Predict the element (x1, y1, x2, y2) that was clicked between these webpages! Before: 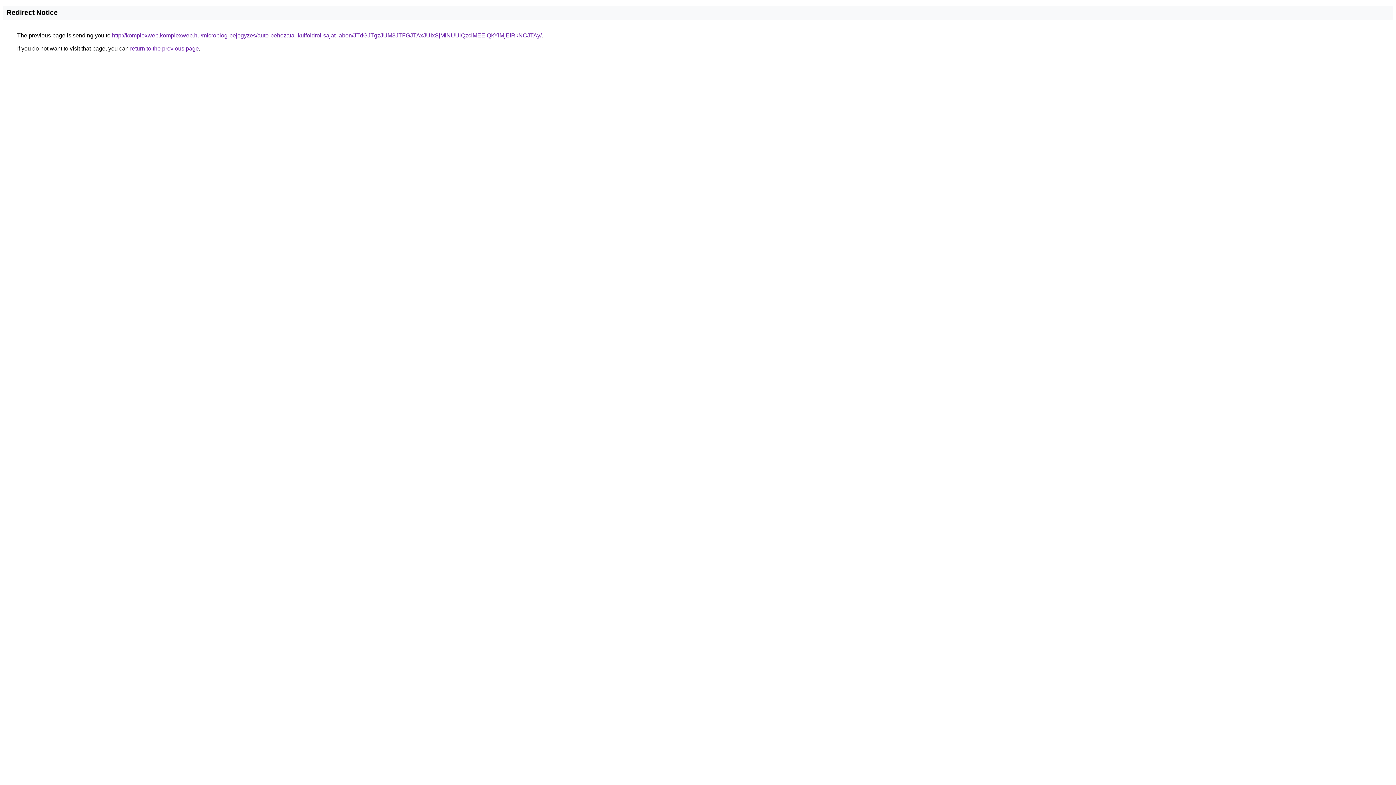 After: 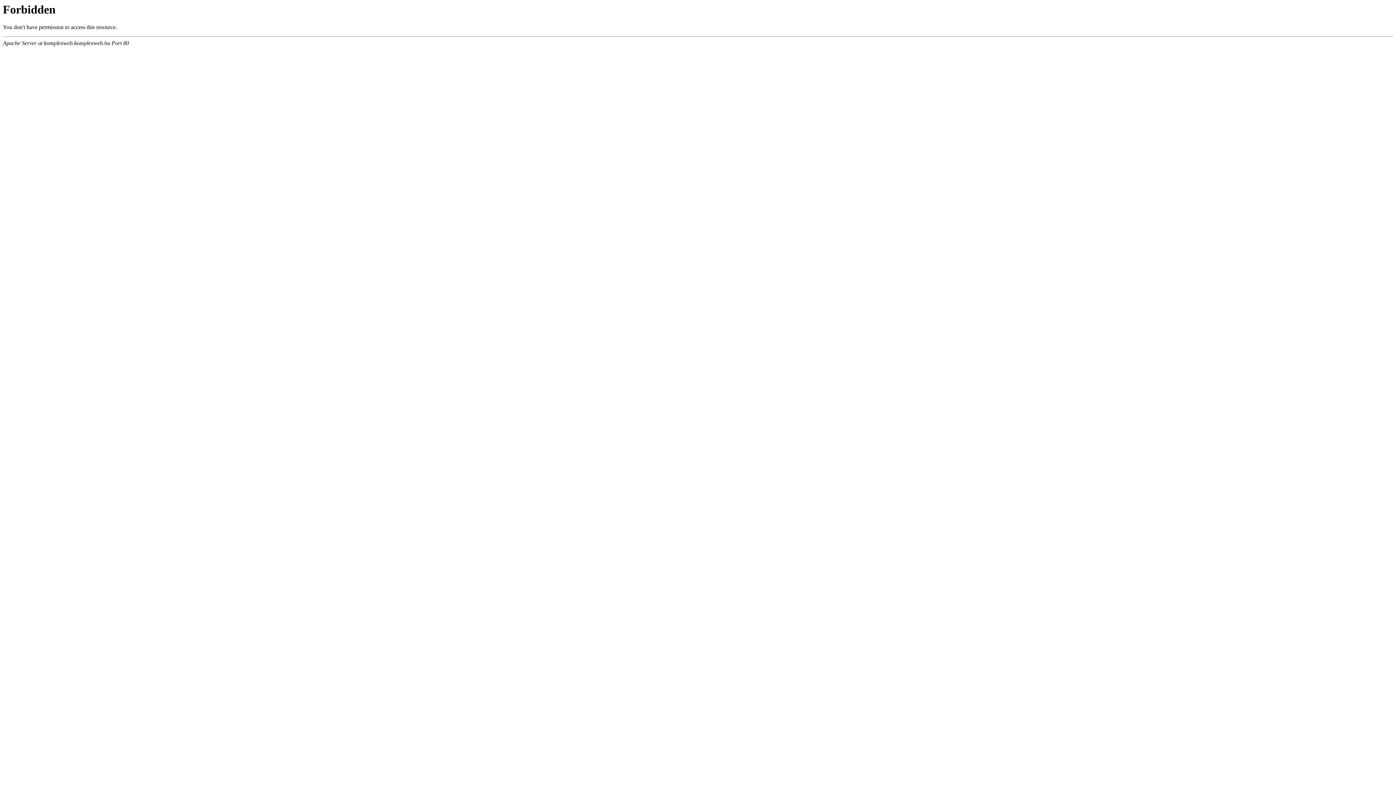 Action: bbox: (112, 32, 541, 38) label: http://komplexweb.komplexweb.hu/microblog-bejegyzes/auto-behozatal-kulfoldrol-sajat-labon/JTdGJTgzJUM3JTFGJTAxJUIxSjMlNUUlQzclMEElQkYlMjElRkNCJTAy/